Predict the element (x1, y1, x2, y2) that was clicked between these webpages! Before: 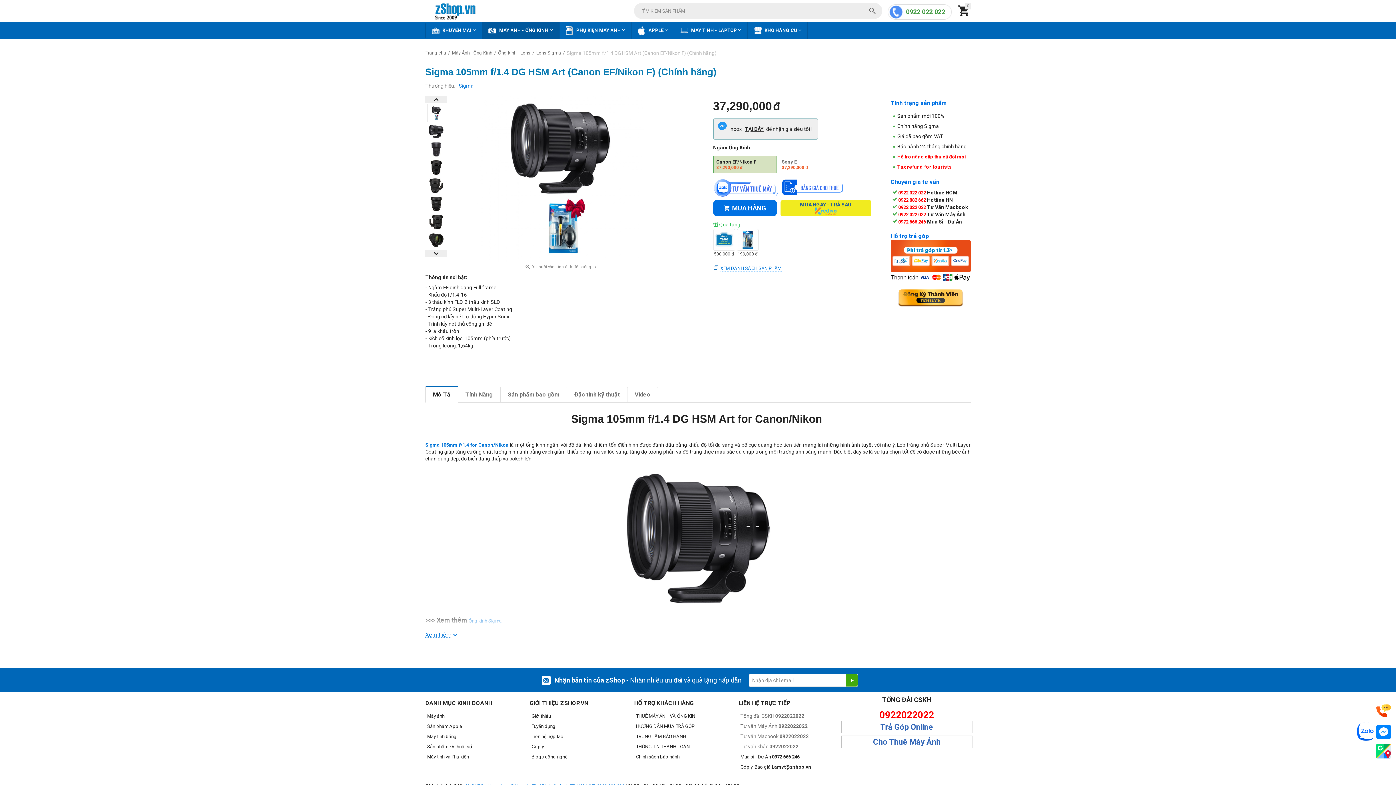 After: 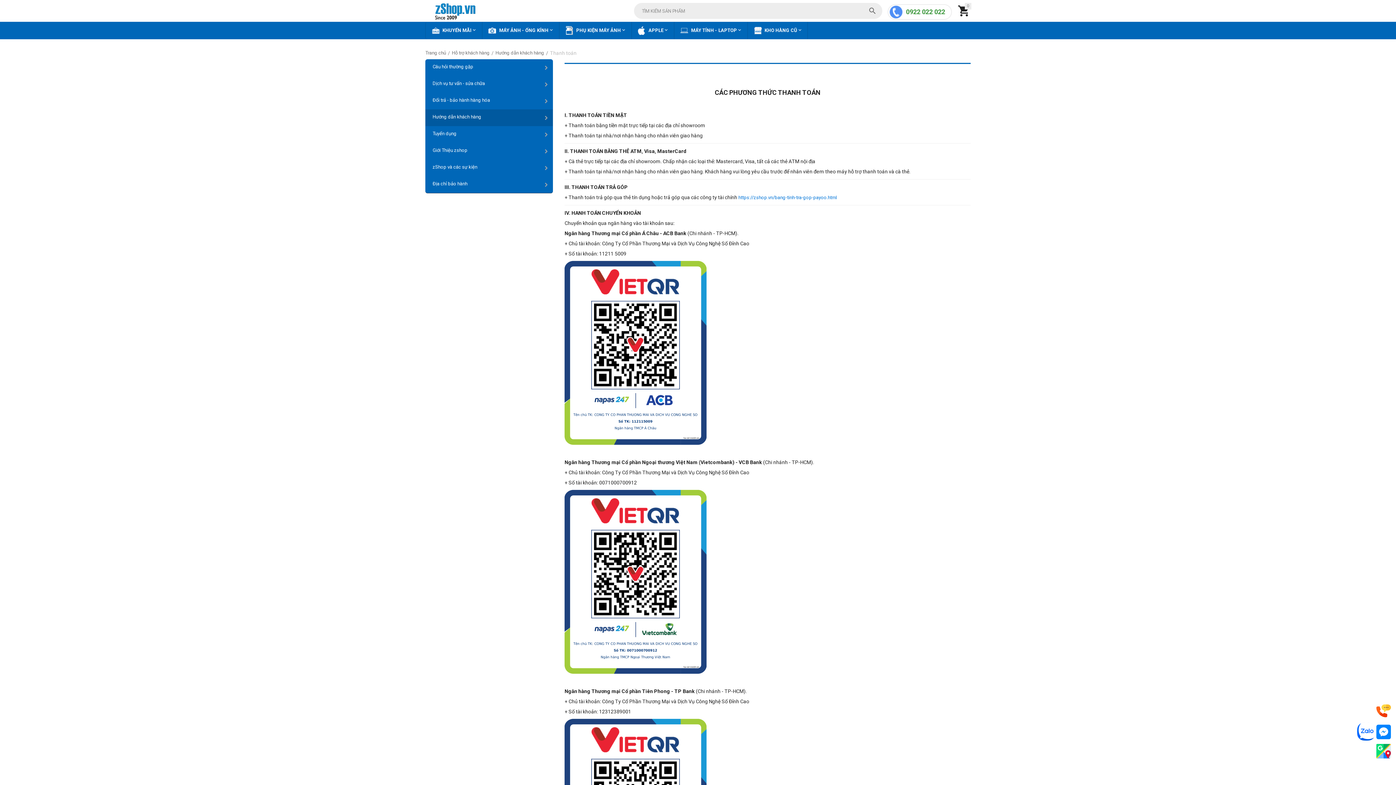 Action: label: THÔNG TIN THANH TOÁN bbox: (636, 744, 689, 749)